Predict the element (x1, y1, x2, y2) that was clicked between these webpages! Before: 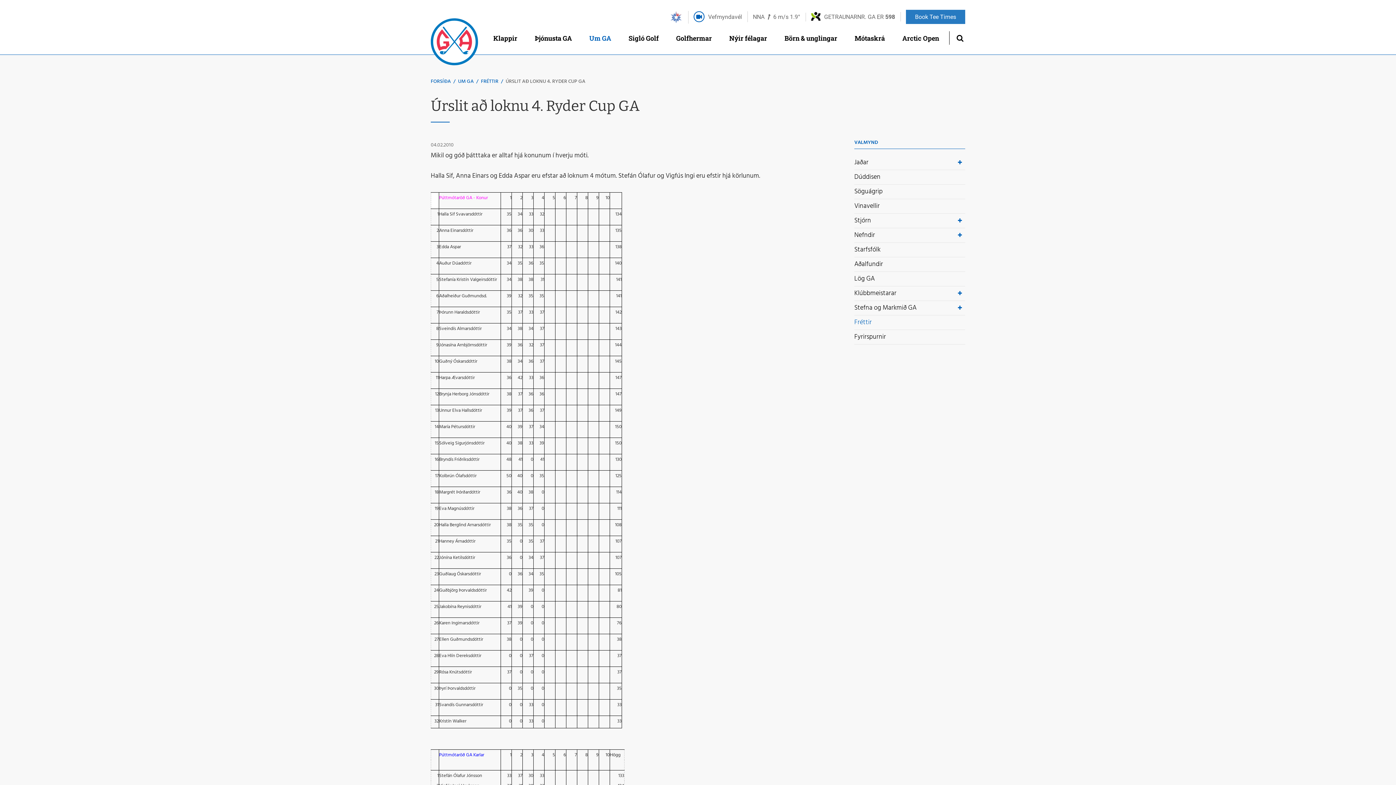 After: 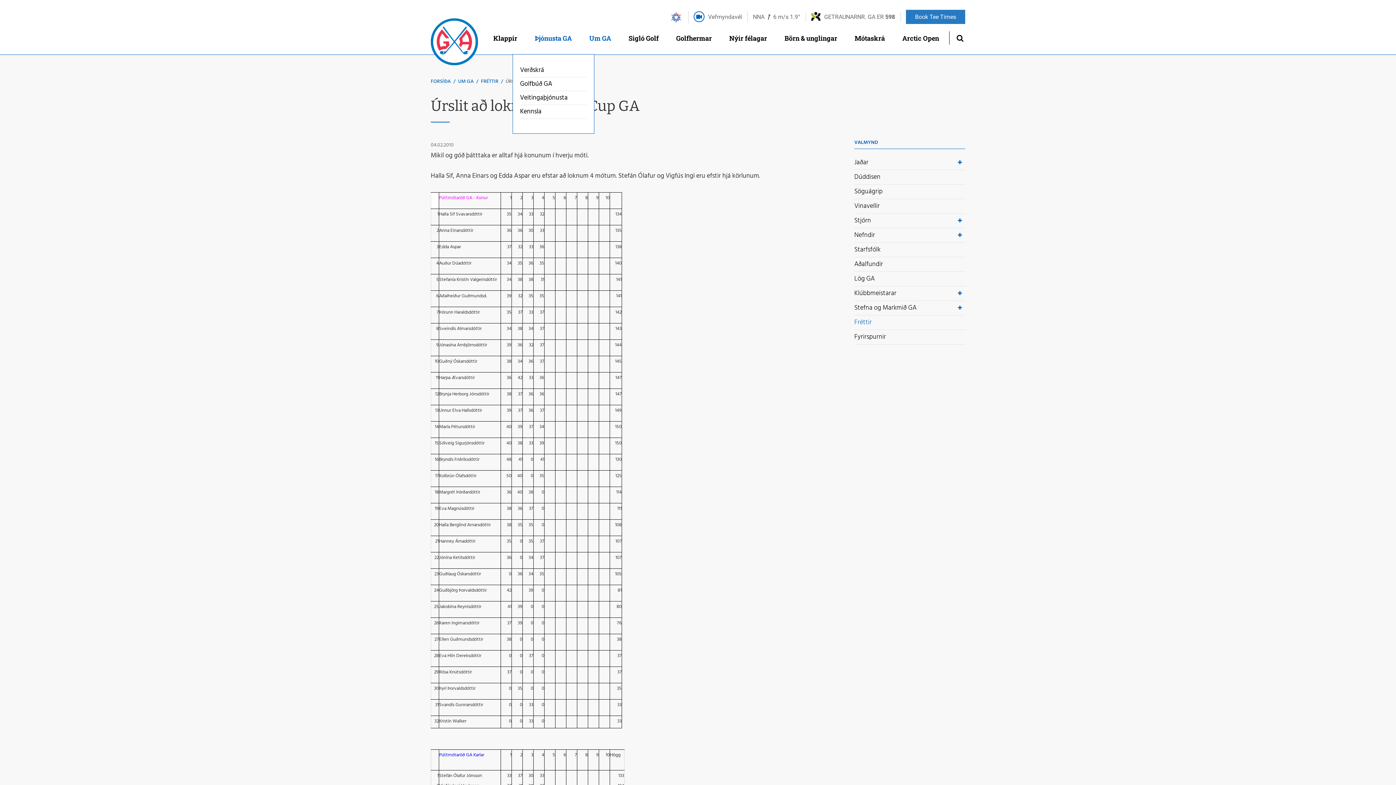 Action: bbox: (531, 28, 575, 49) label: Þjónusta GA